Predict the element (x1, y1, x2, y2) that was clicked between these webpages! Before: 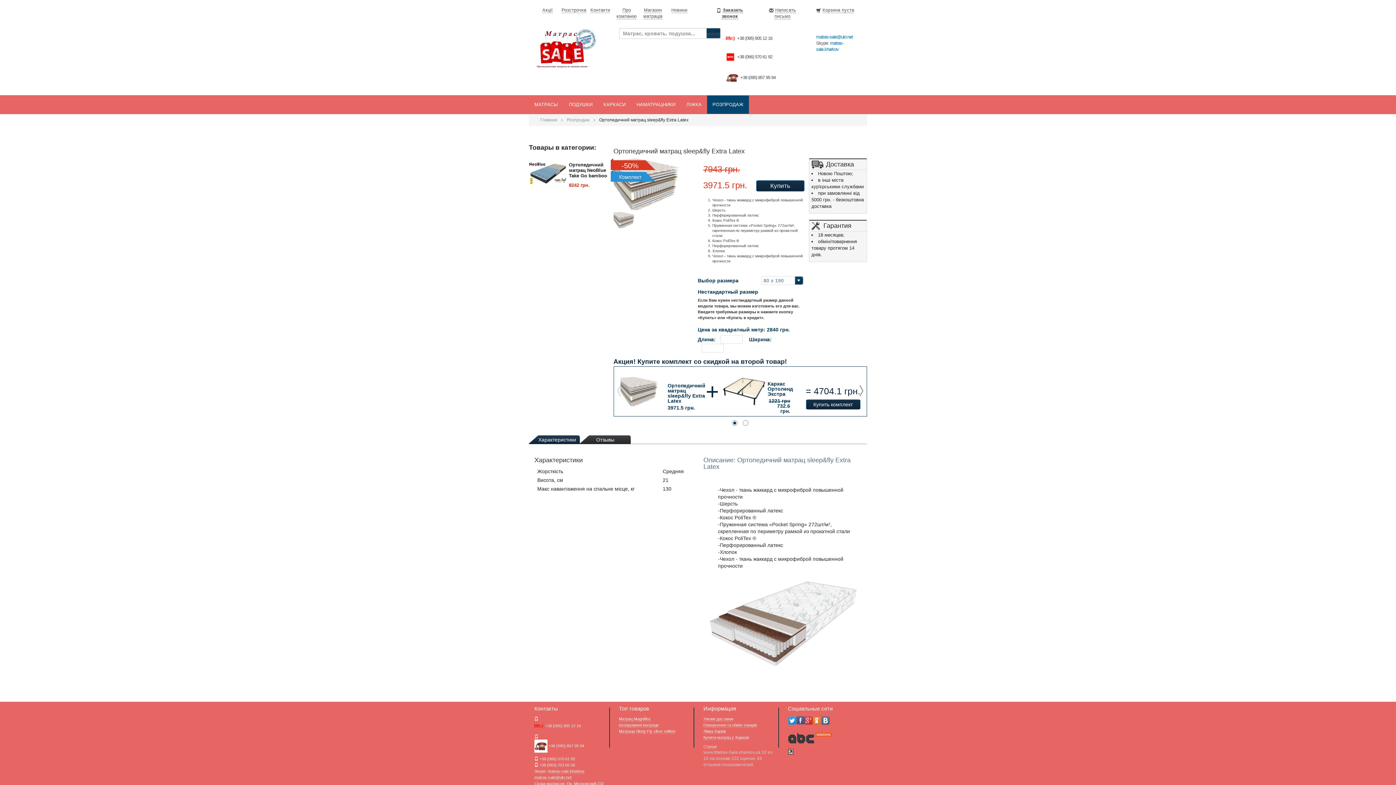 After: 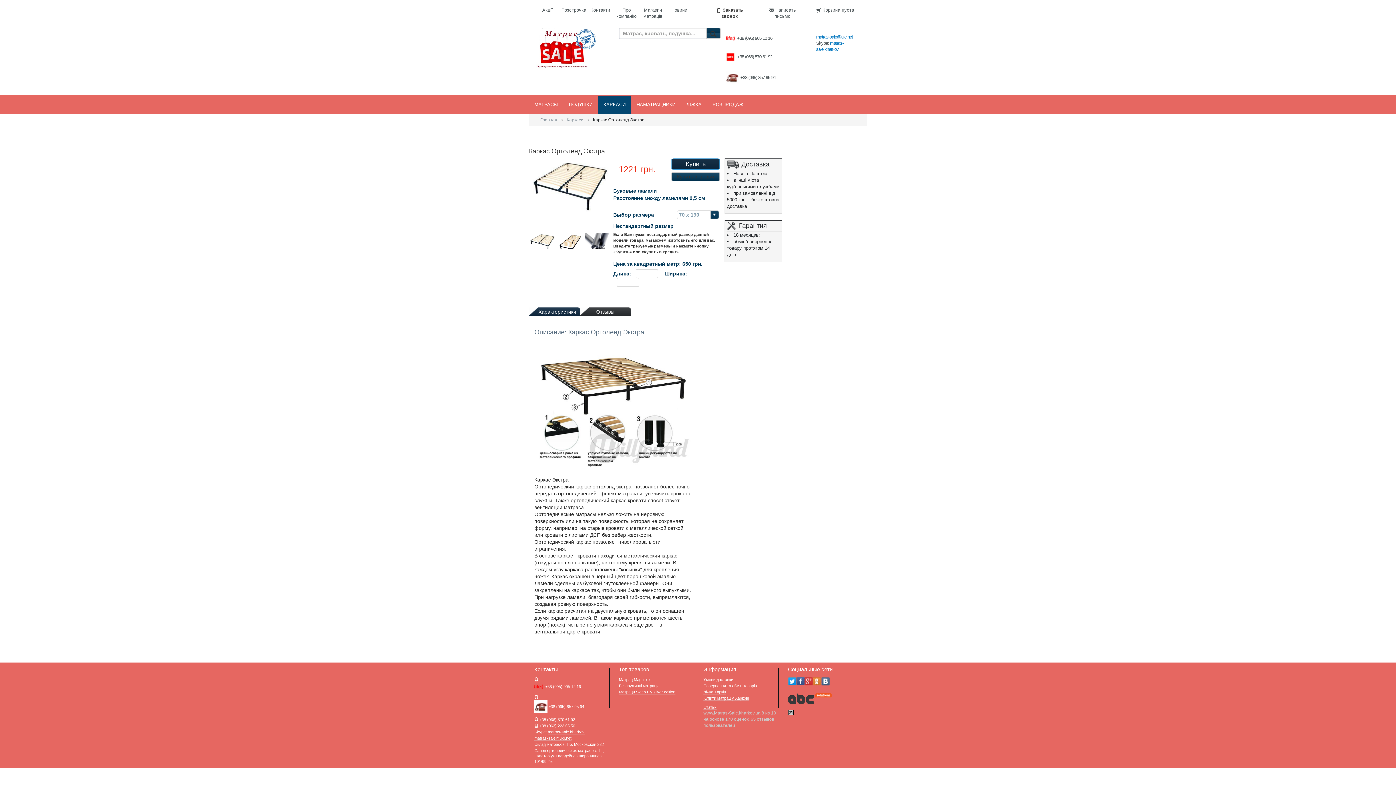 Action: bbox: (720, 375, 767, 408)